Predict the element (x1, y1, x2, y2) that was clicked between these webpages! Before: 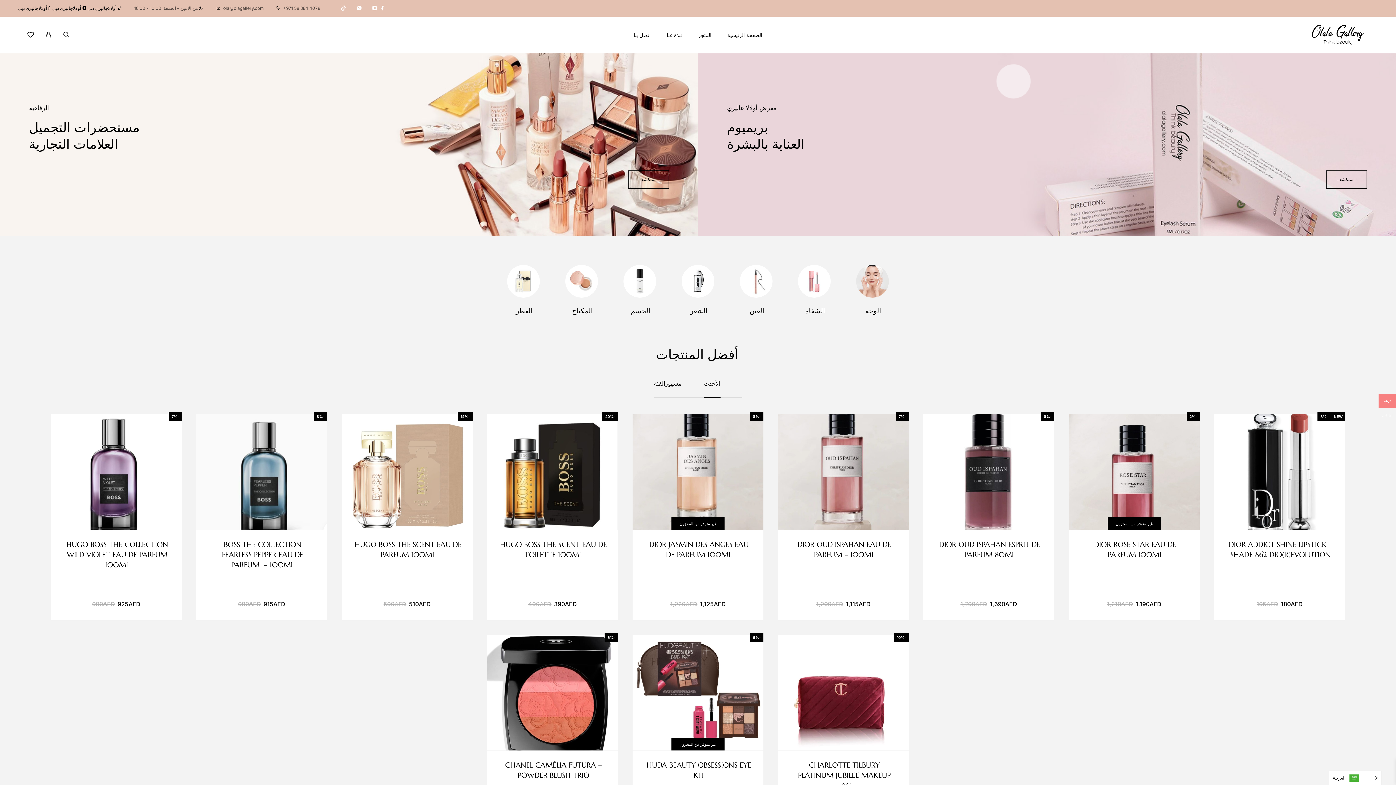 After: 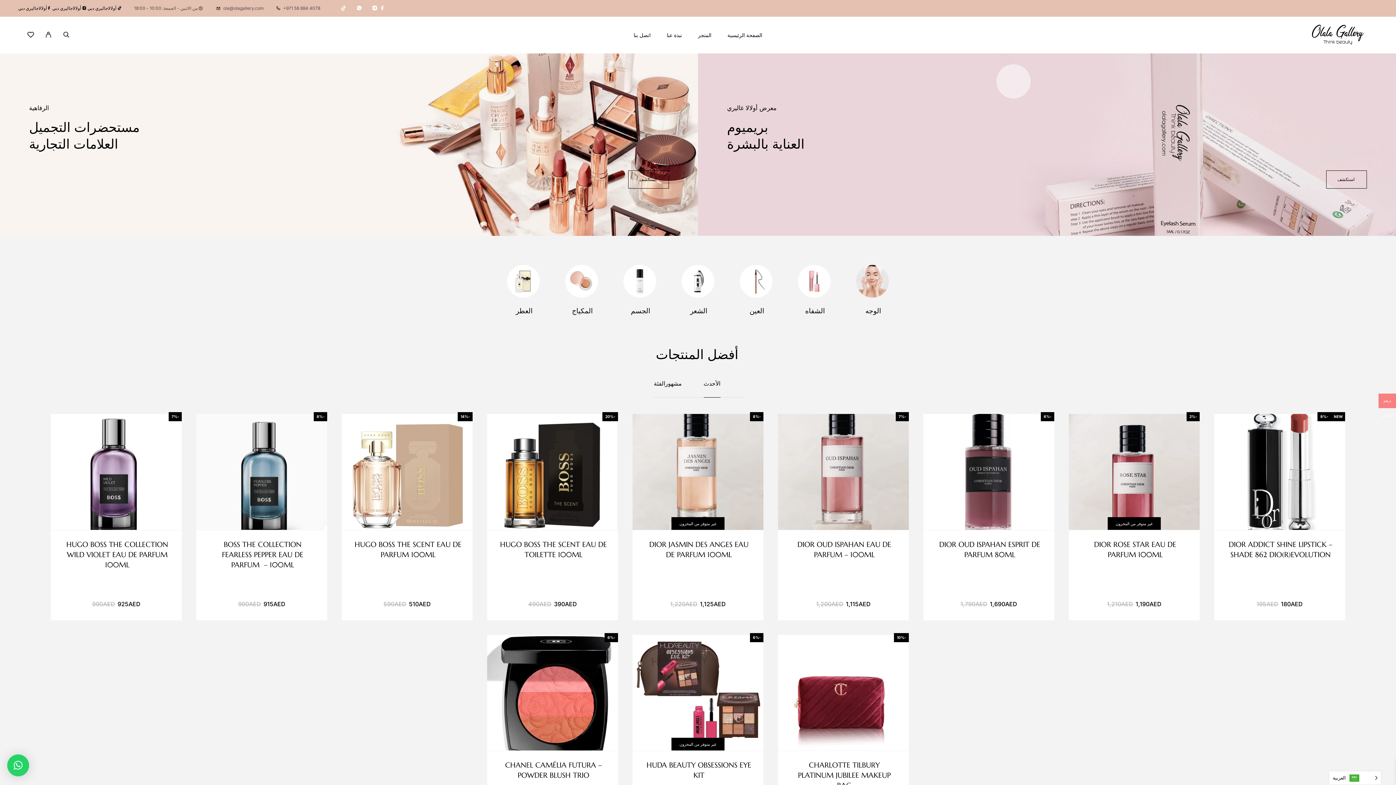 Action: bbox: (703, 380, 720, 387) label: الأحدث